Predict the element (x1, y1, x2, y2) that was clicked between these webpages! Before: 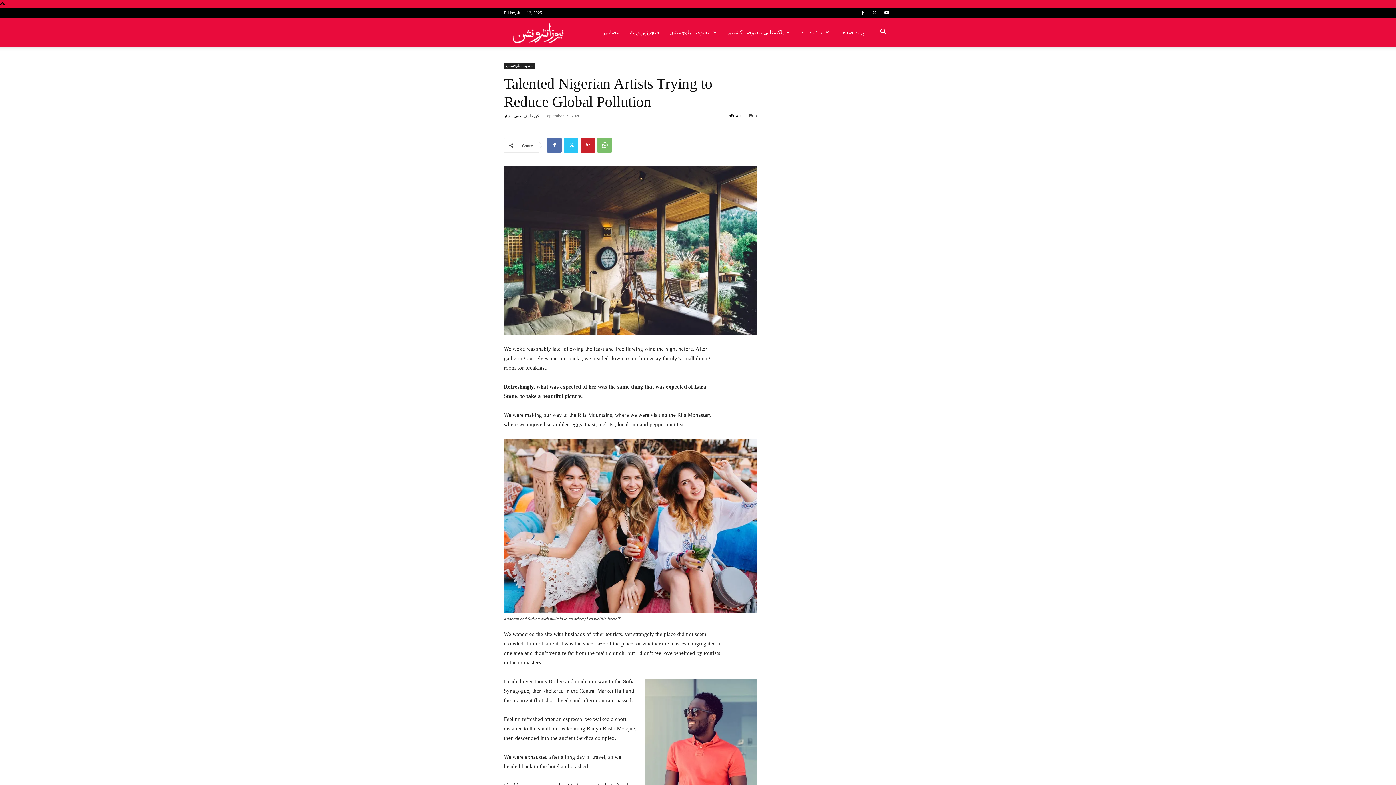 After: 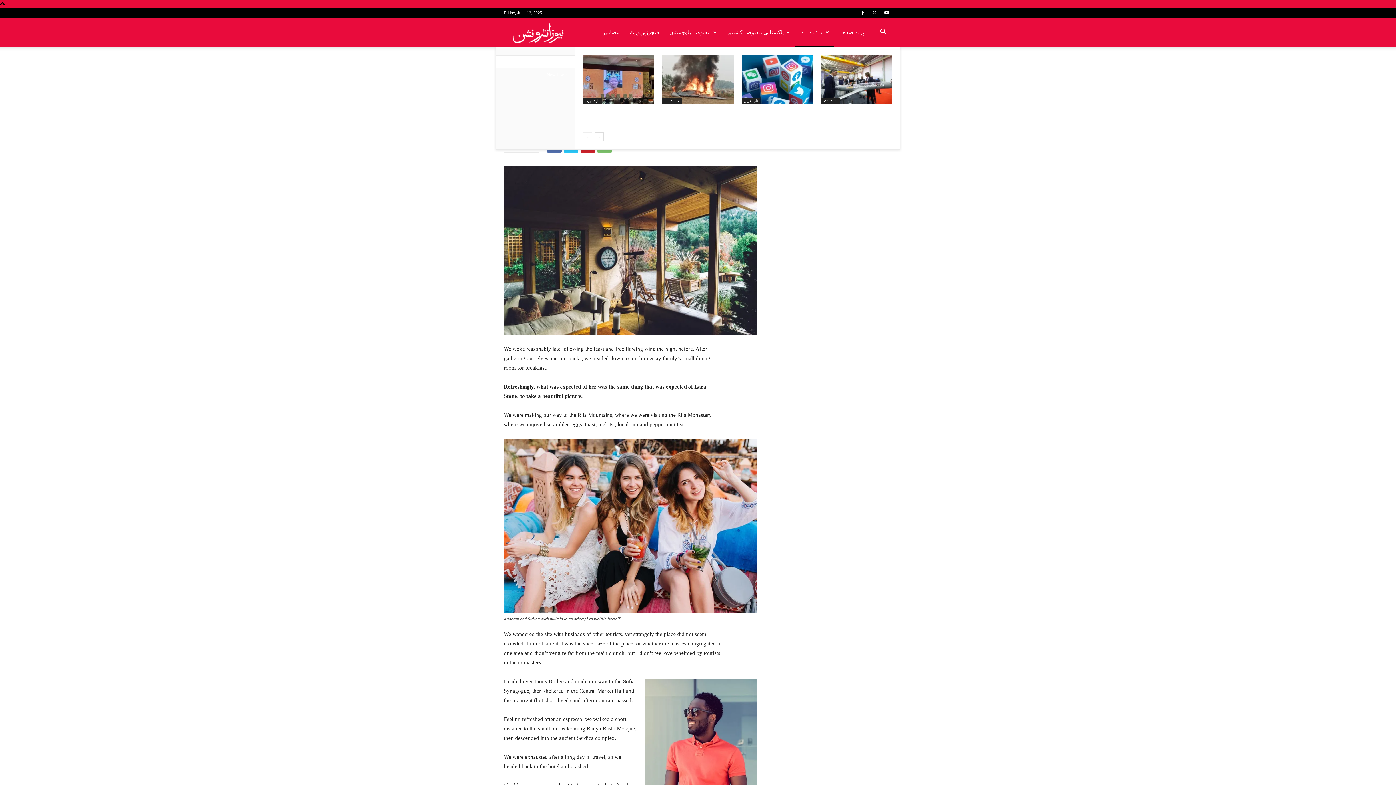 Action: bbox: (795, 17, 834, 46) label: ہندوستان